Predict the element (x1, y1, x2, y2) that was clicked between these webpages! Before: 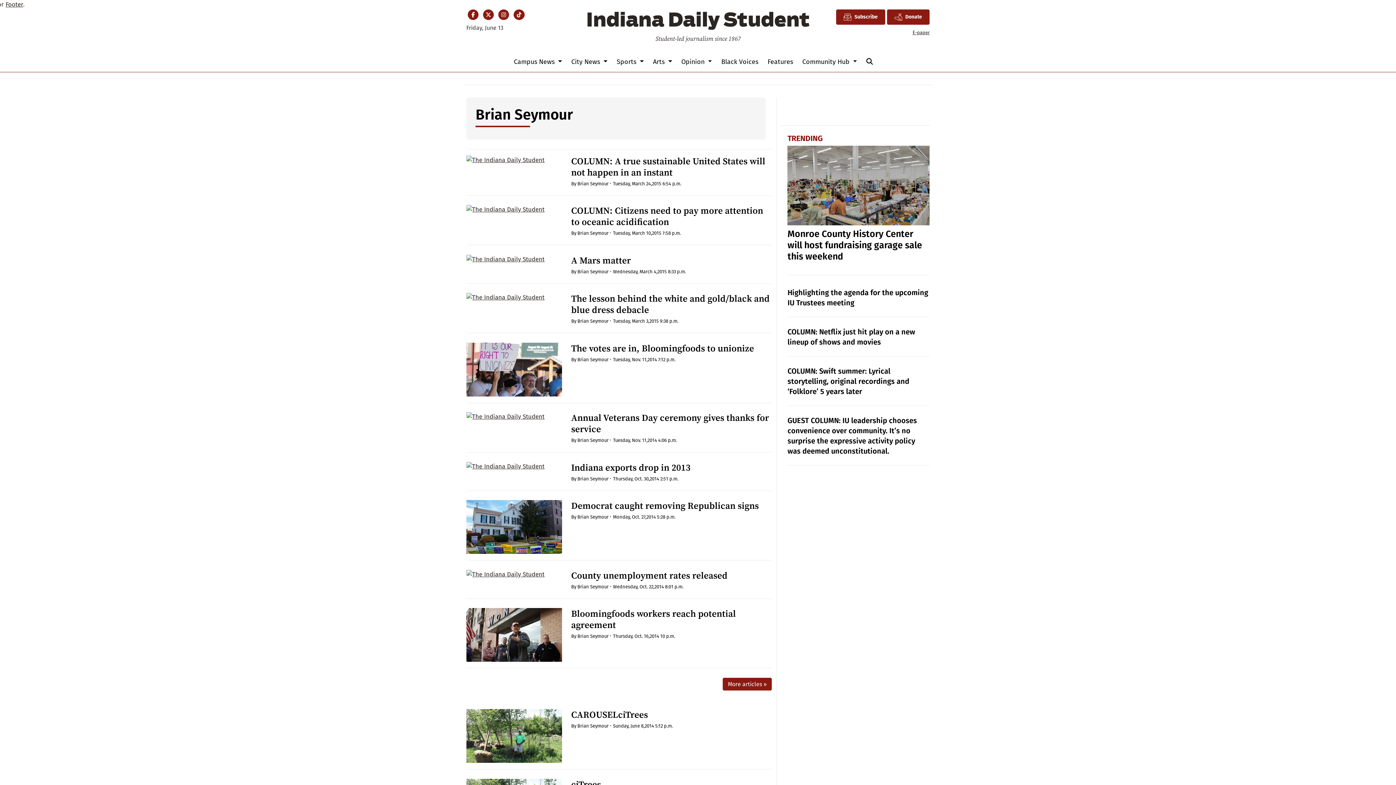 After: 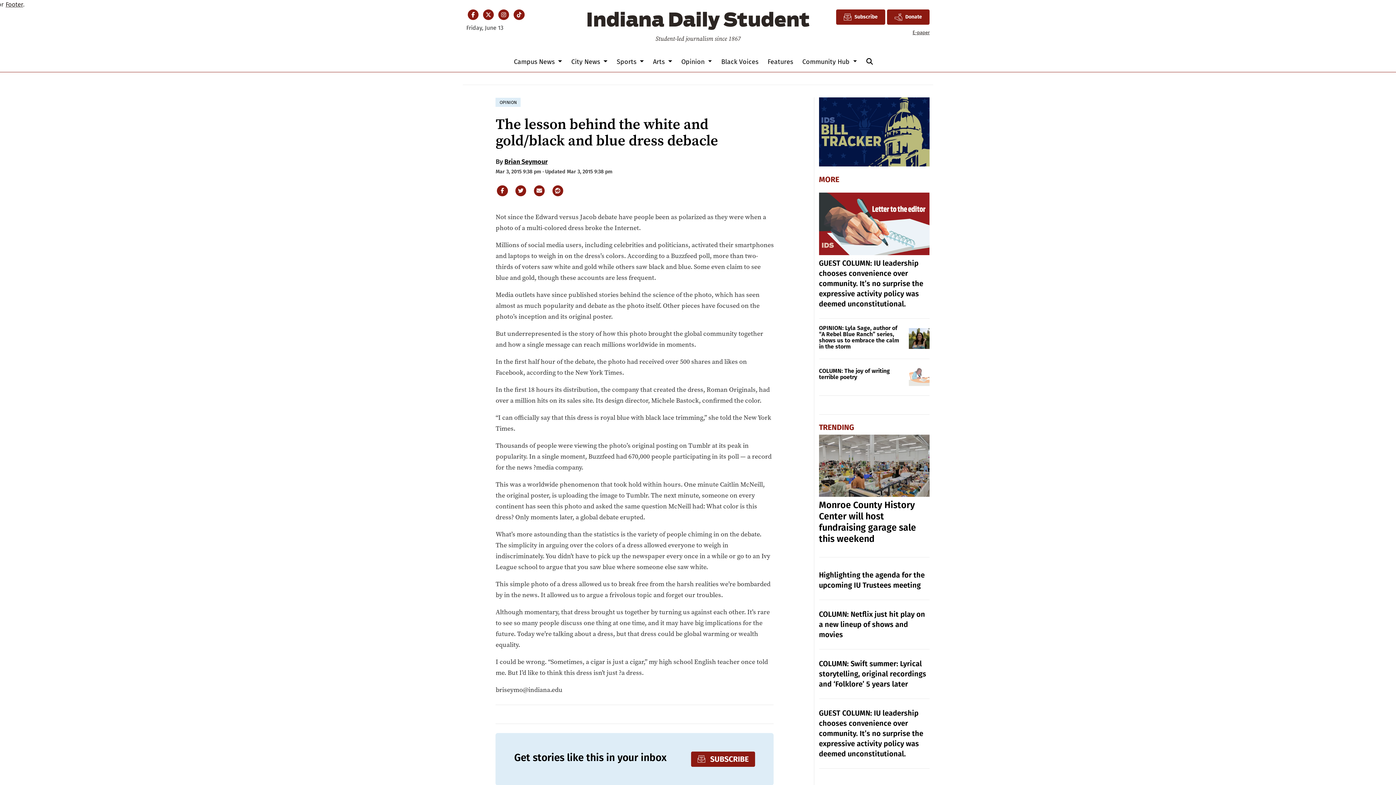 Action: label: The lesson behind the white and gold/black and blue dress debacle bbox: (571, 292, 769, 316)